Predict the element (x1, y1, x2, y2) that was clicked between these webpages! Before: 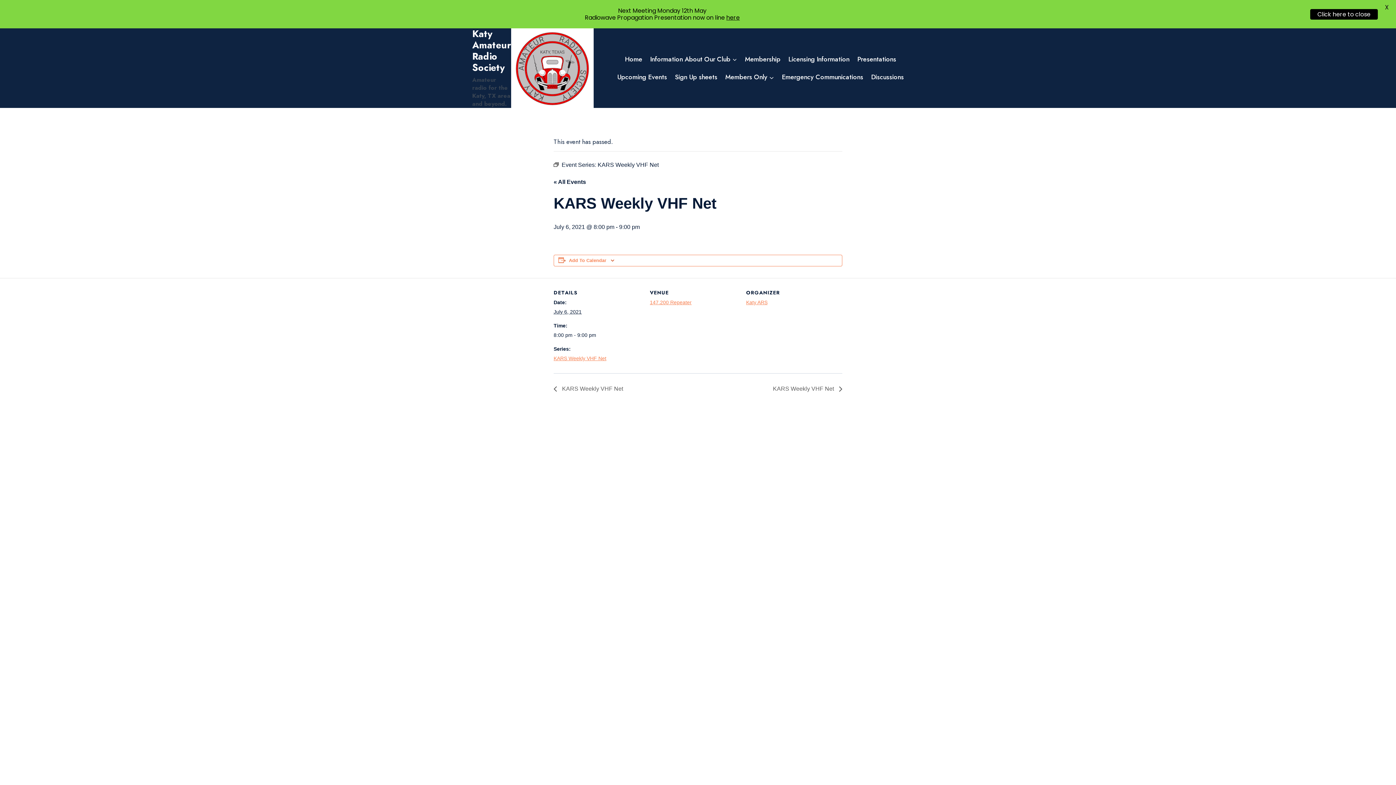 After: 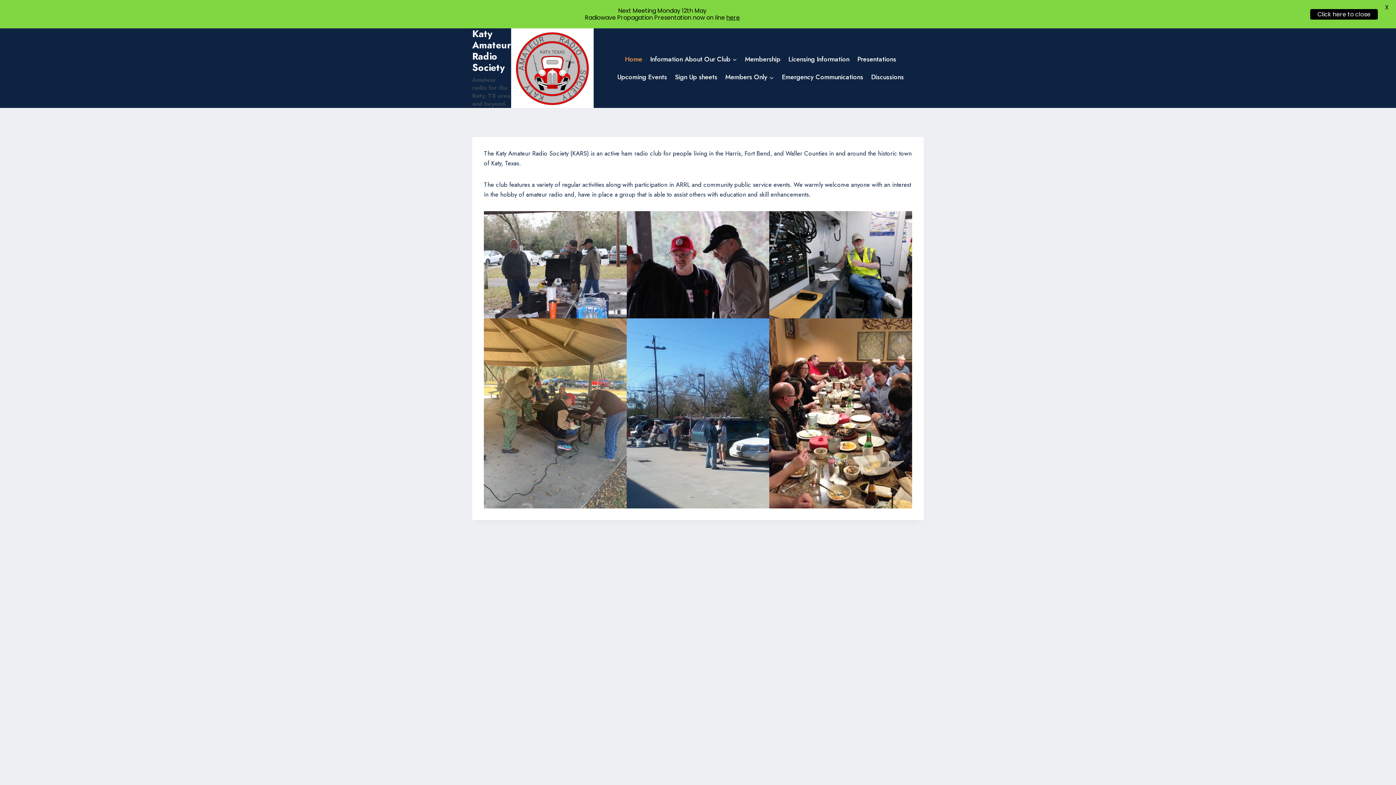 Action: label: Katy Amateur Radio Society

Amateur radio for the Katy, TX area and beyond. bbox: (472, 28, 593, 108)